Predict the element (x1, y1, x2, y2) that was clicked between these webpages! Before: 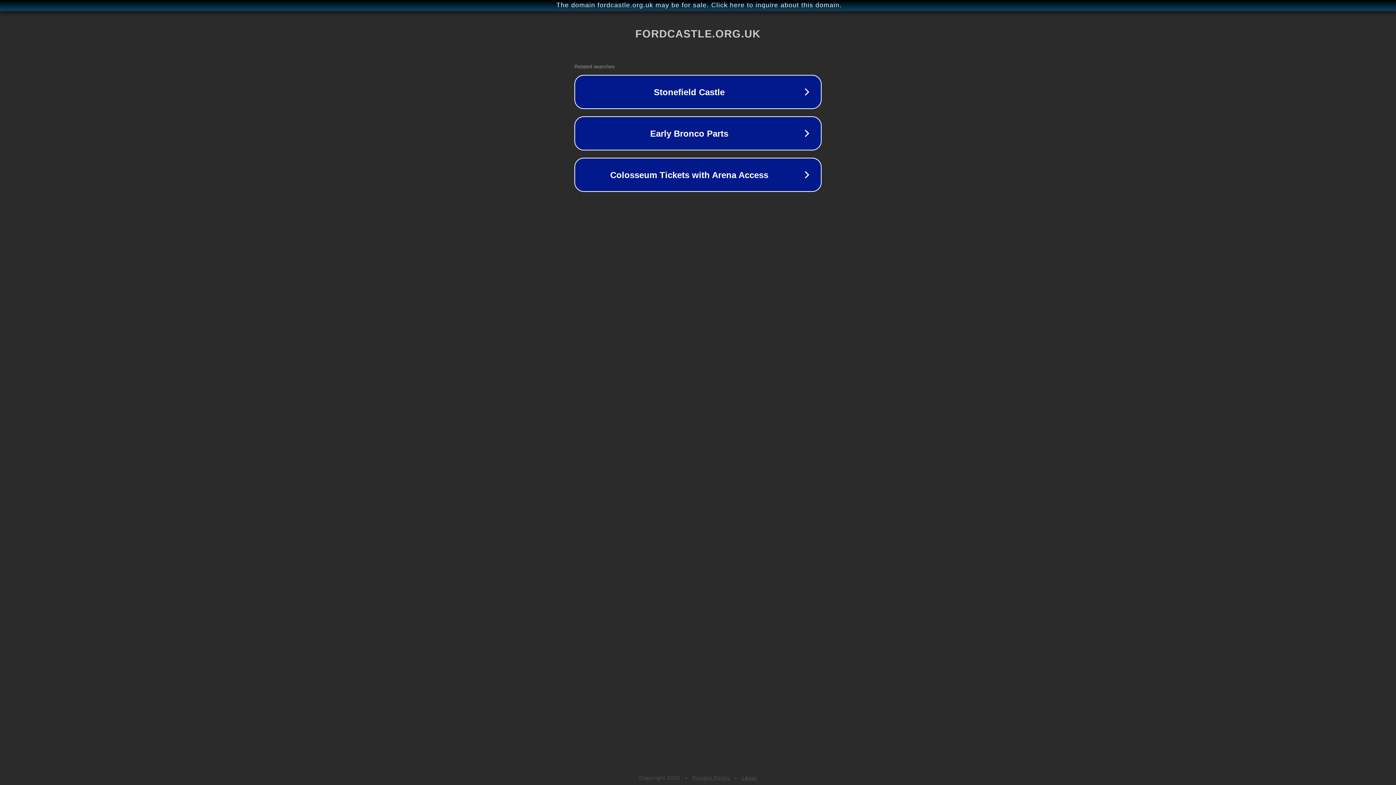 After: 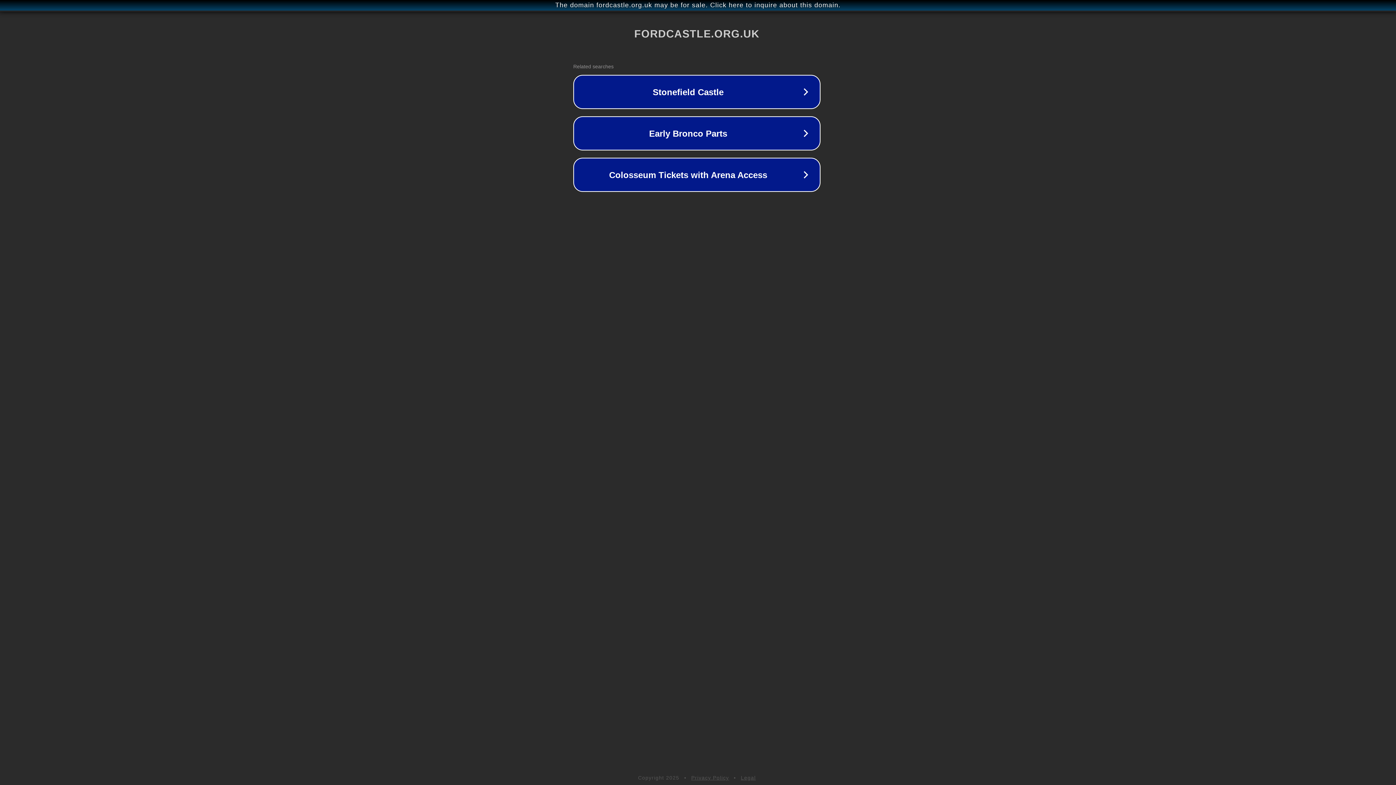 Action: label: The domain fordcastle.org.uk may be for sale. Click here to inquire about this domain. bbox: (1, 1, 1397, 9)